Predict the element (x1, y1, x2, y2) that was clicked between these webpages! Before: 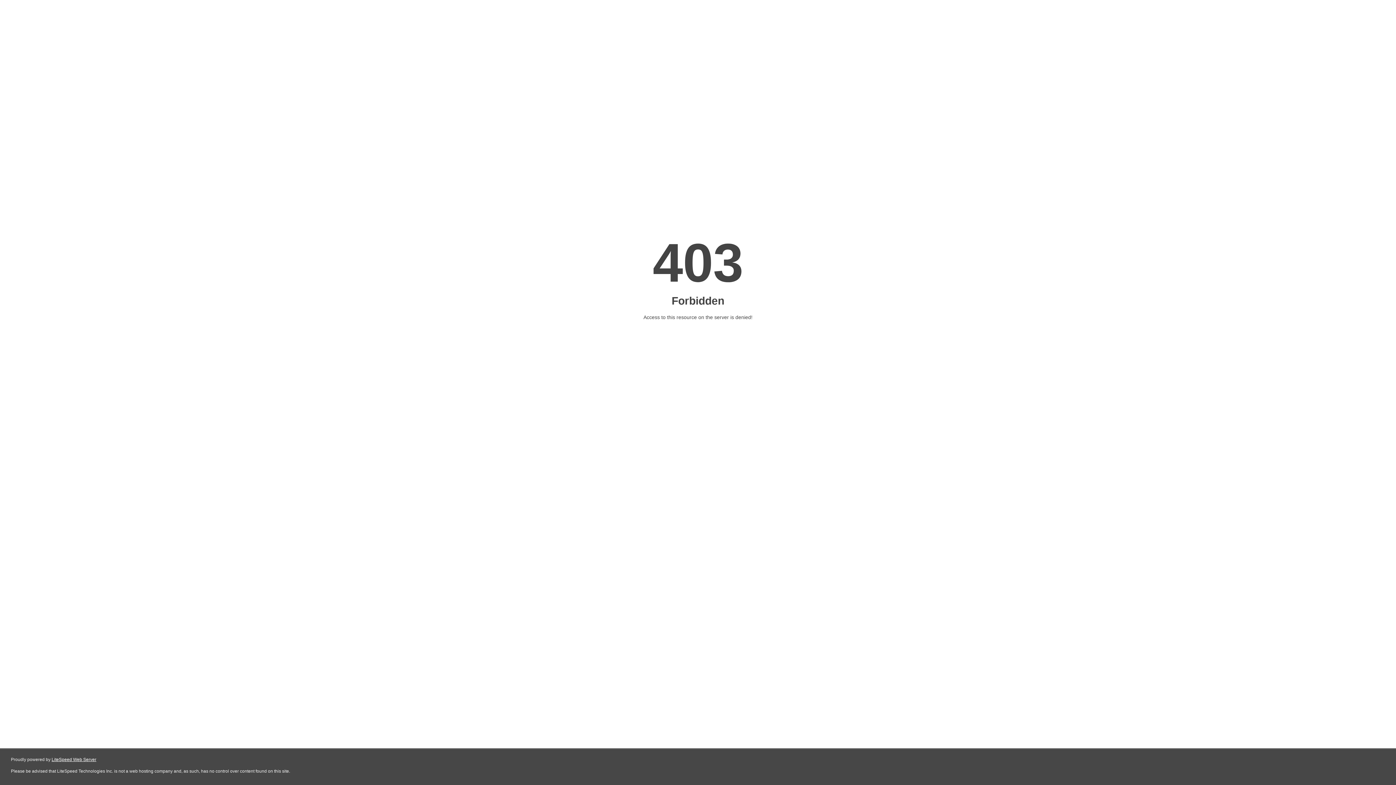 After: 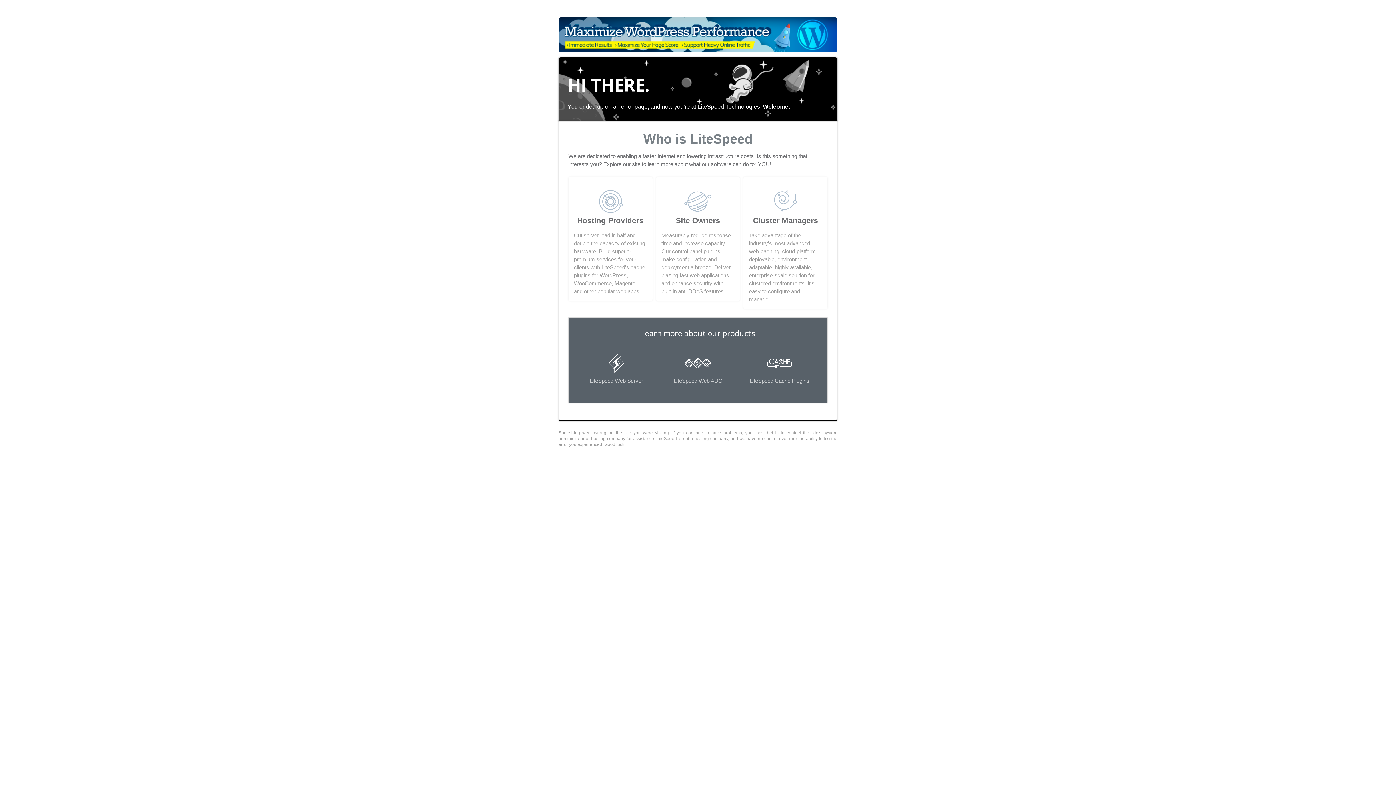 Action: bbox: (51, 757, 96, 762) label: LiteSpeed Web Server